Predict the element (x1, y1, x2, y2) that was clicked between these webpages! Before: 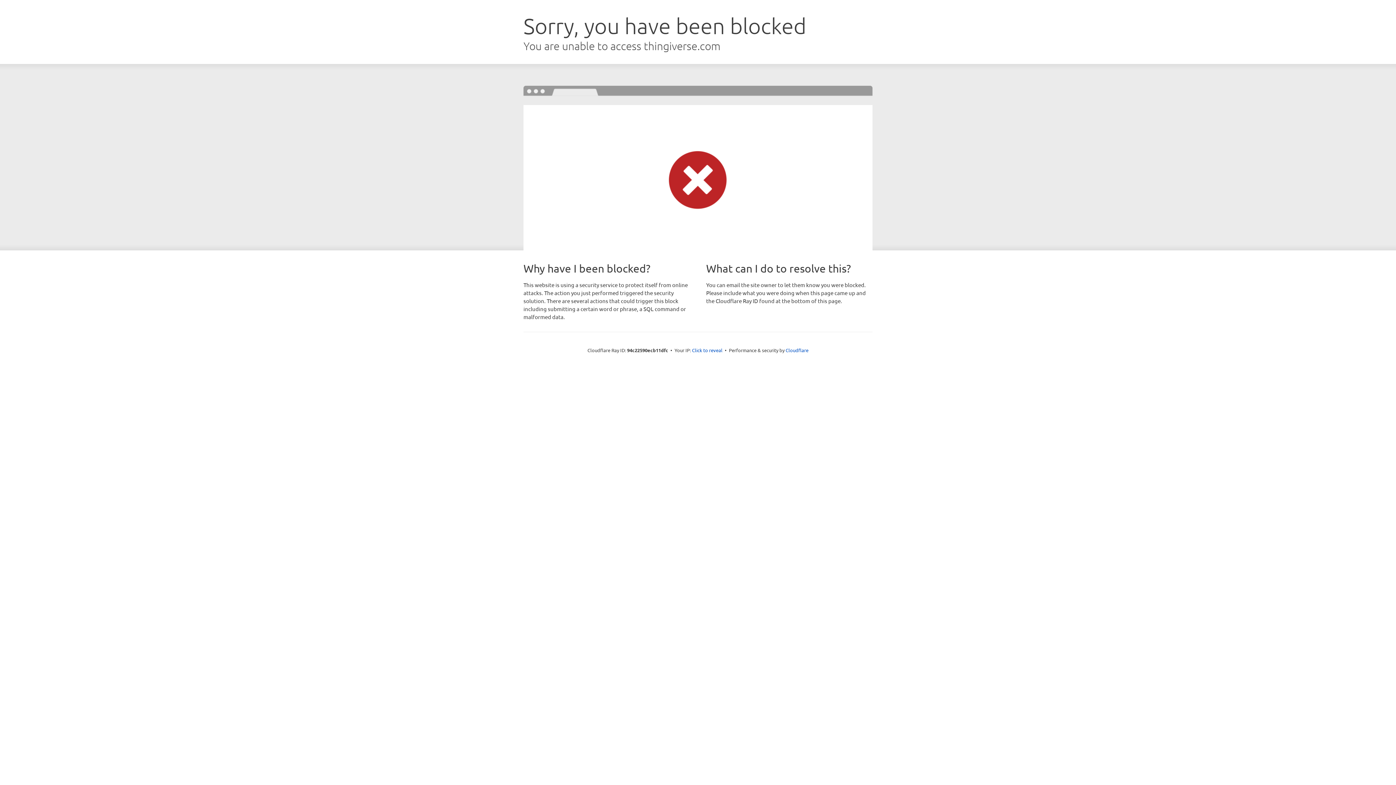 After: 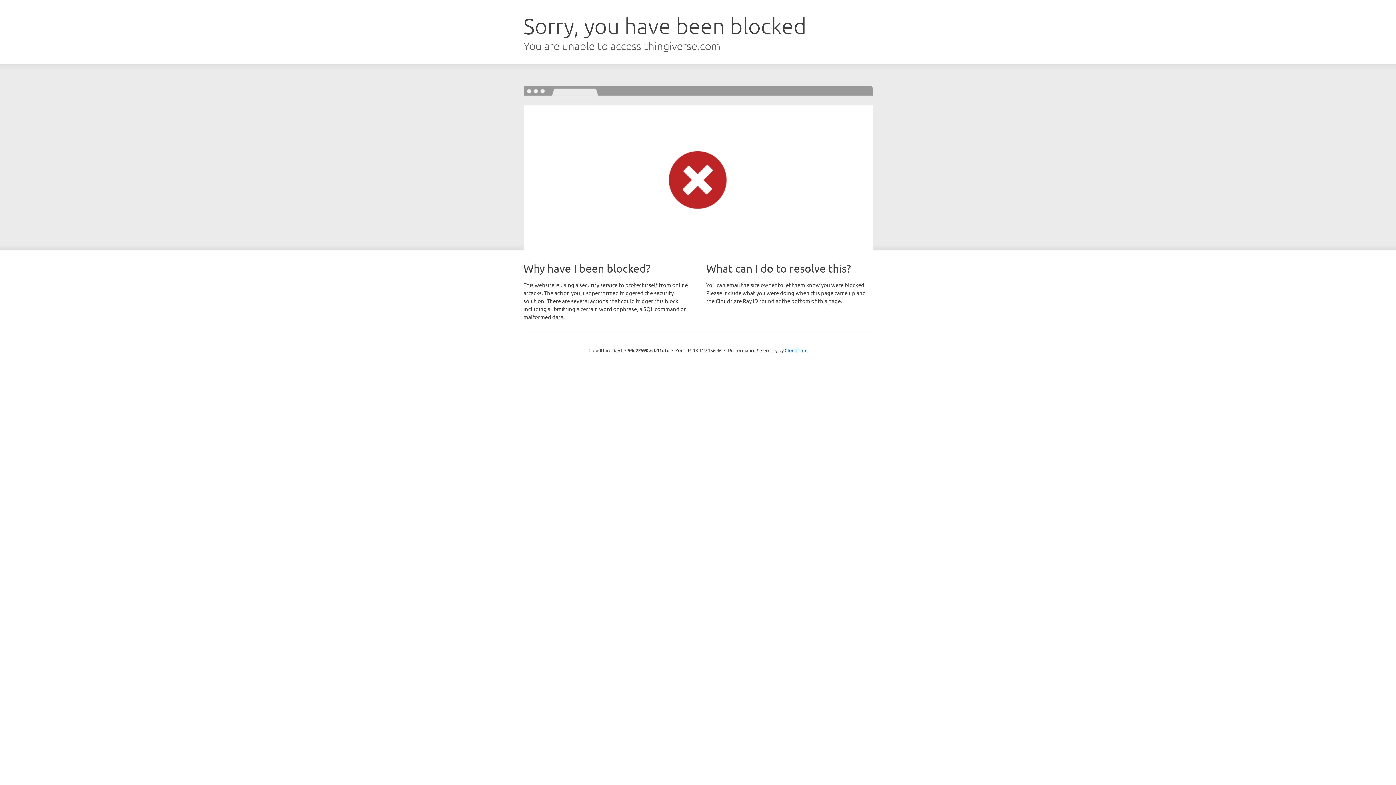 Action: label: Click to reveal bbox: (692, 346, 722, 353)